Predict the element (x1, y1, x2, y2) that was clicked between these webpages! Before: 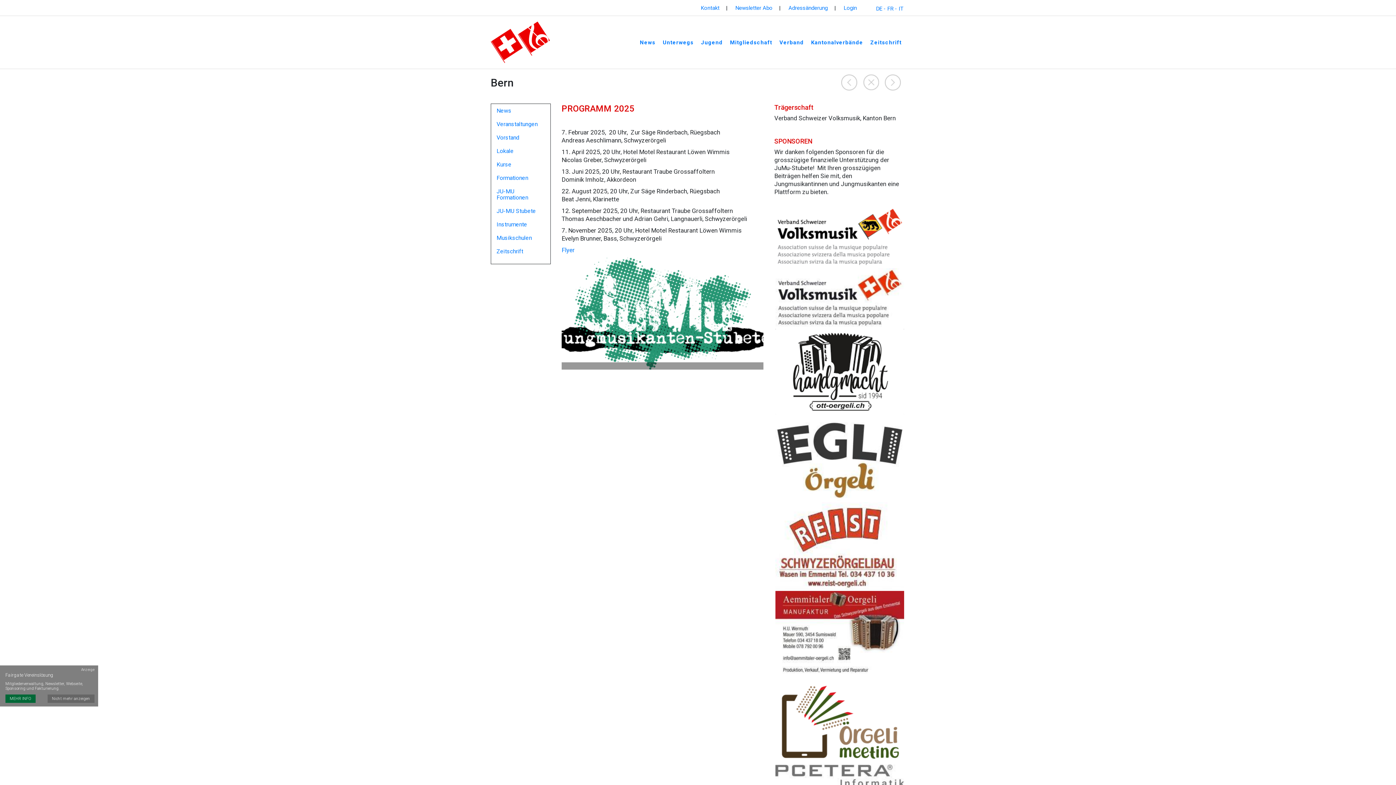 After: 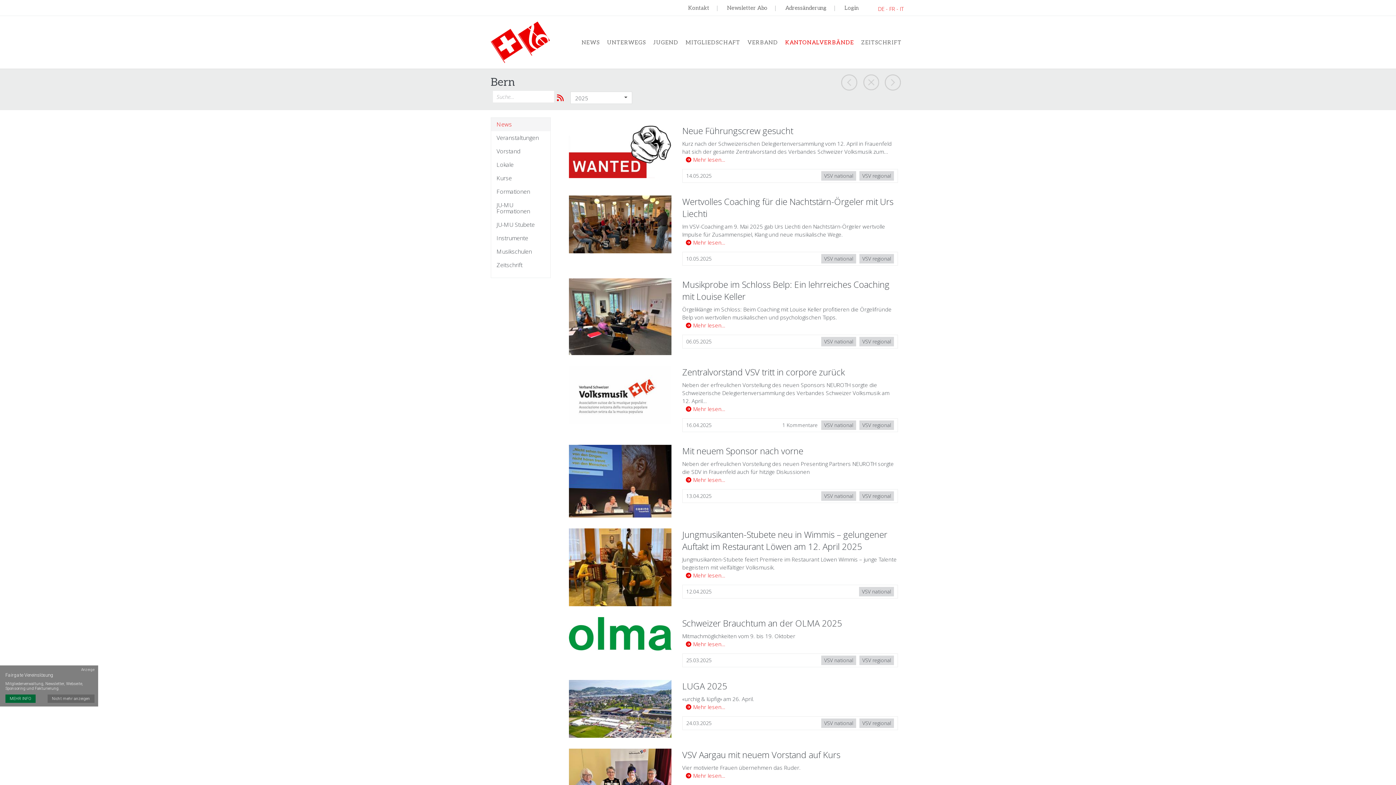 Action: label: News bbox: (496, 107, 545, 113)